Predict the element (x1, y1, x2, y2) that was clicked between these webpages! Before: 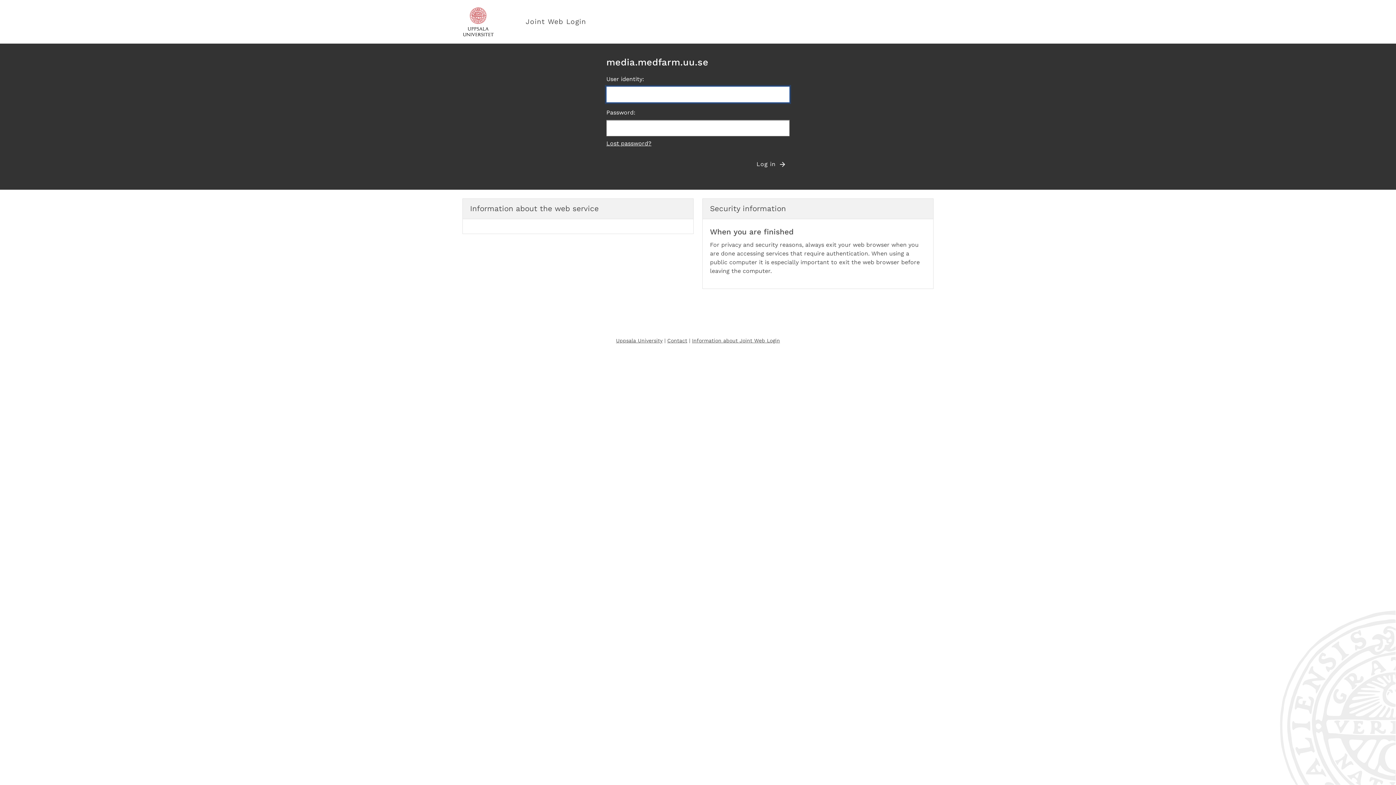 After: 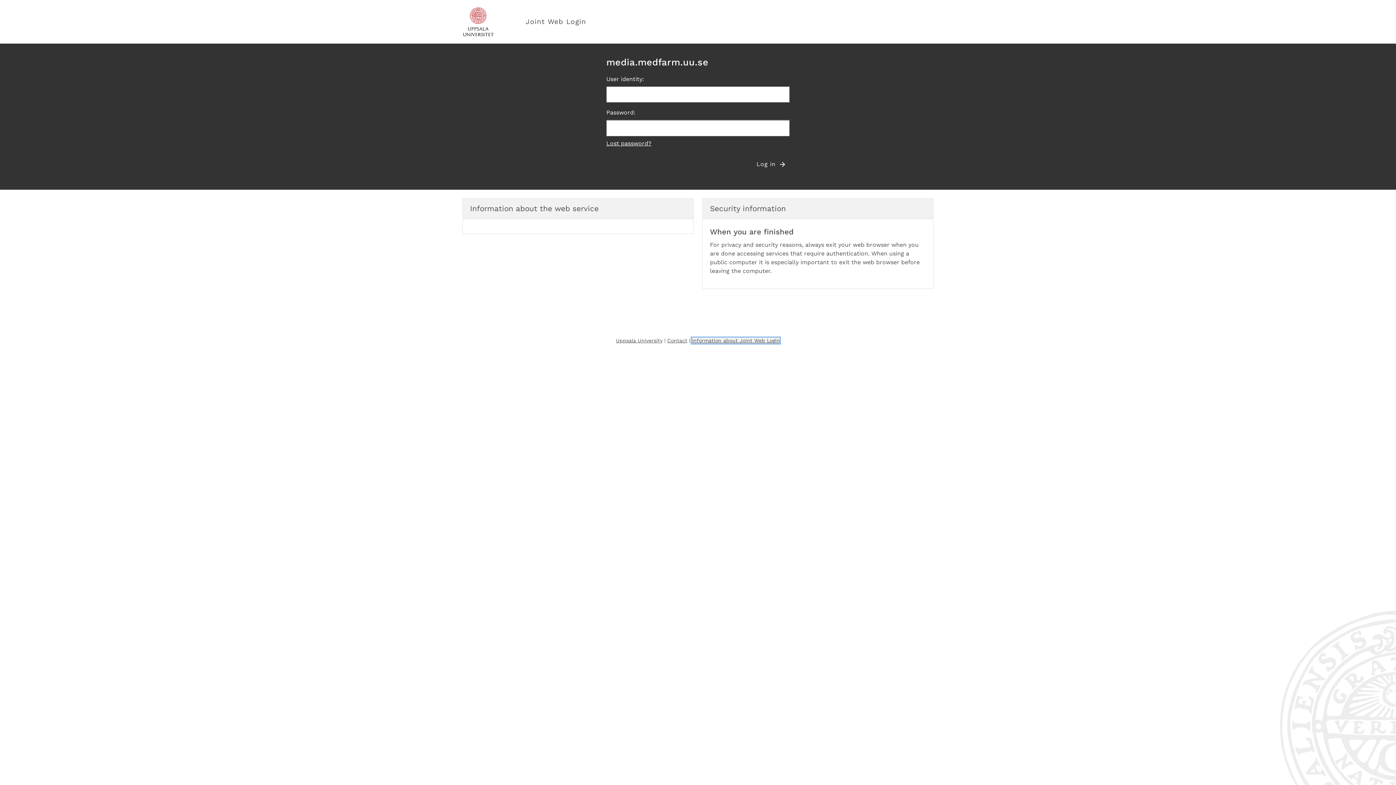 Action: bbox: (692, 337, 780, 343) label: Information about Joint Web Login